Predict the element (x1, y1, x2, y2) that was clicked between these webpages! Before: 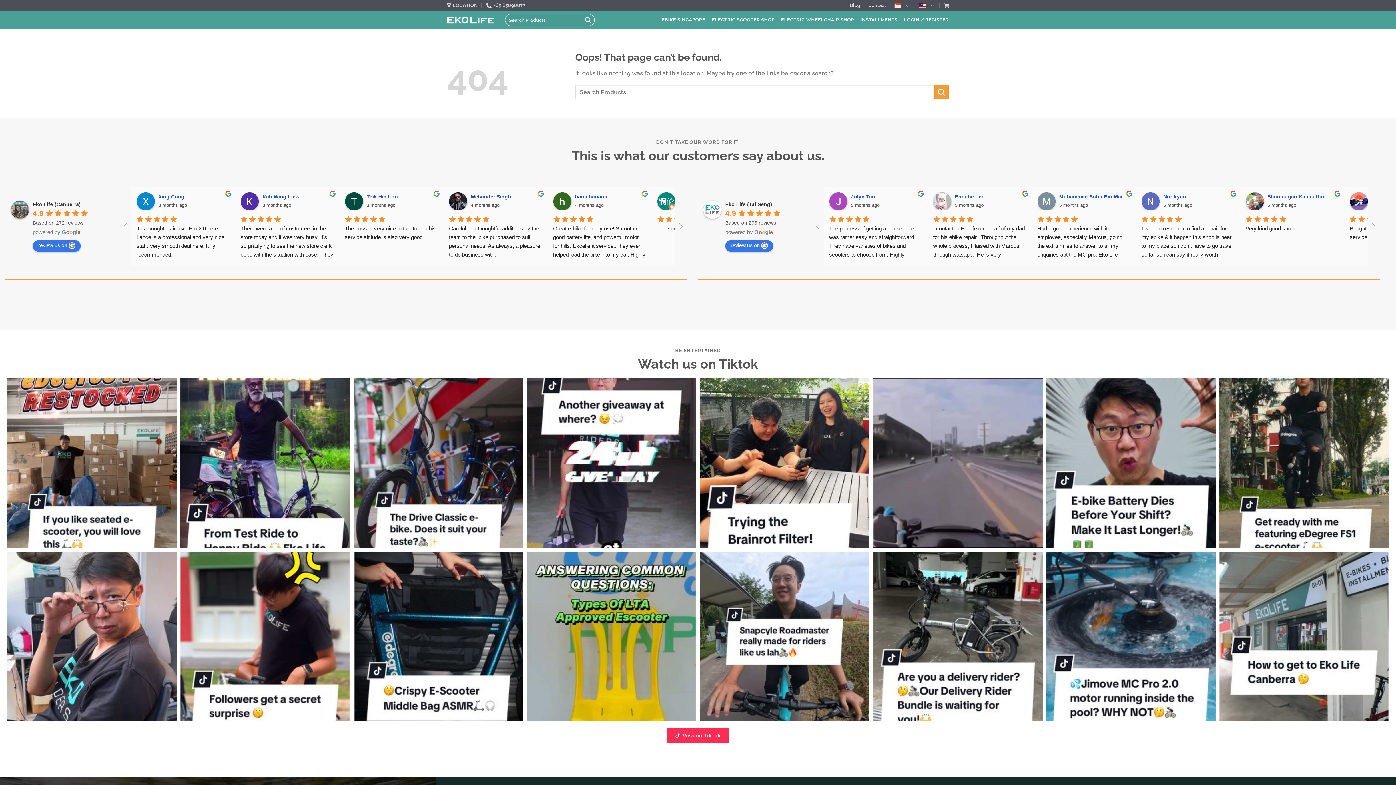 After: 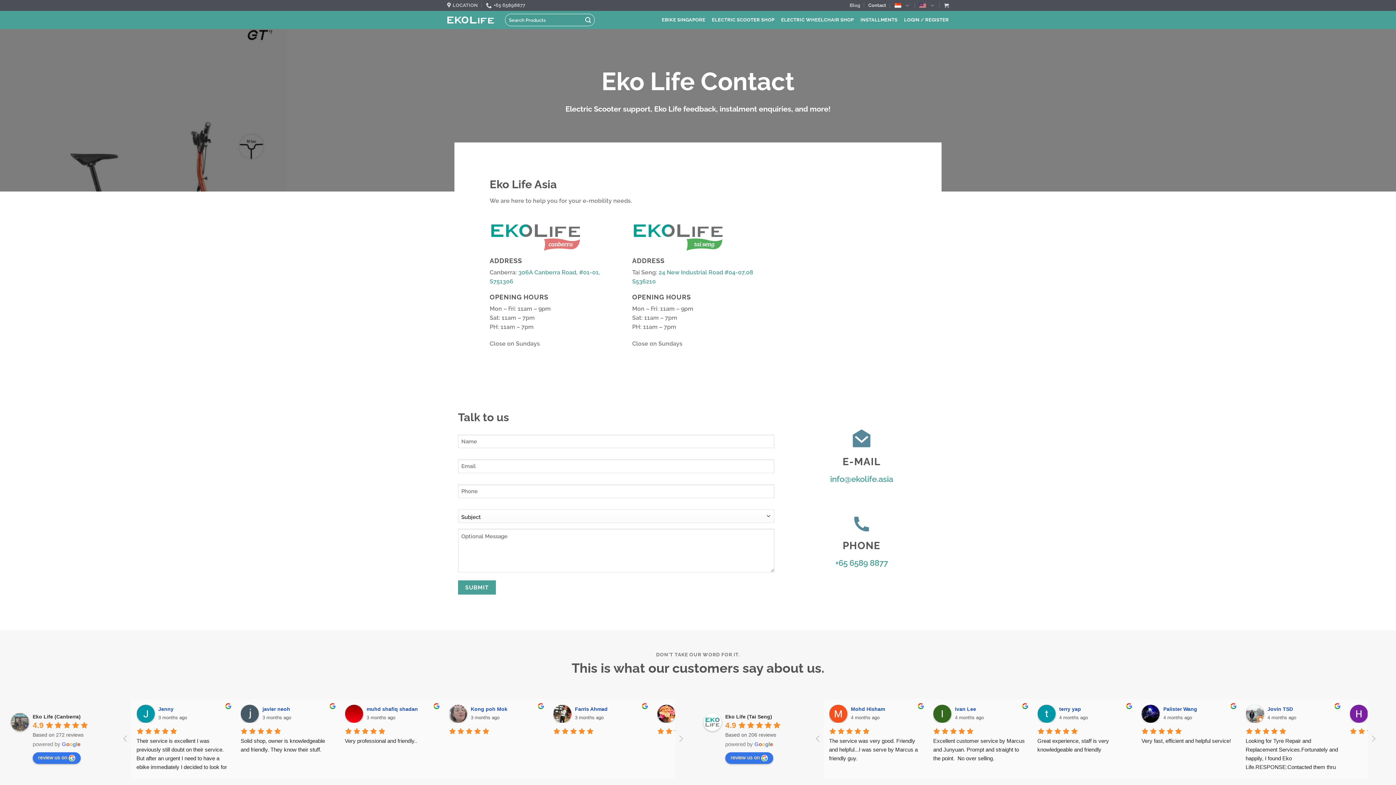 Action: label: Contact bbox: (868, 0, 886, 10)